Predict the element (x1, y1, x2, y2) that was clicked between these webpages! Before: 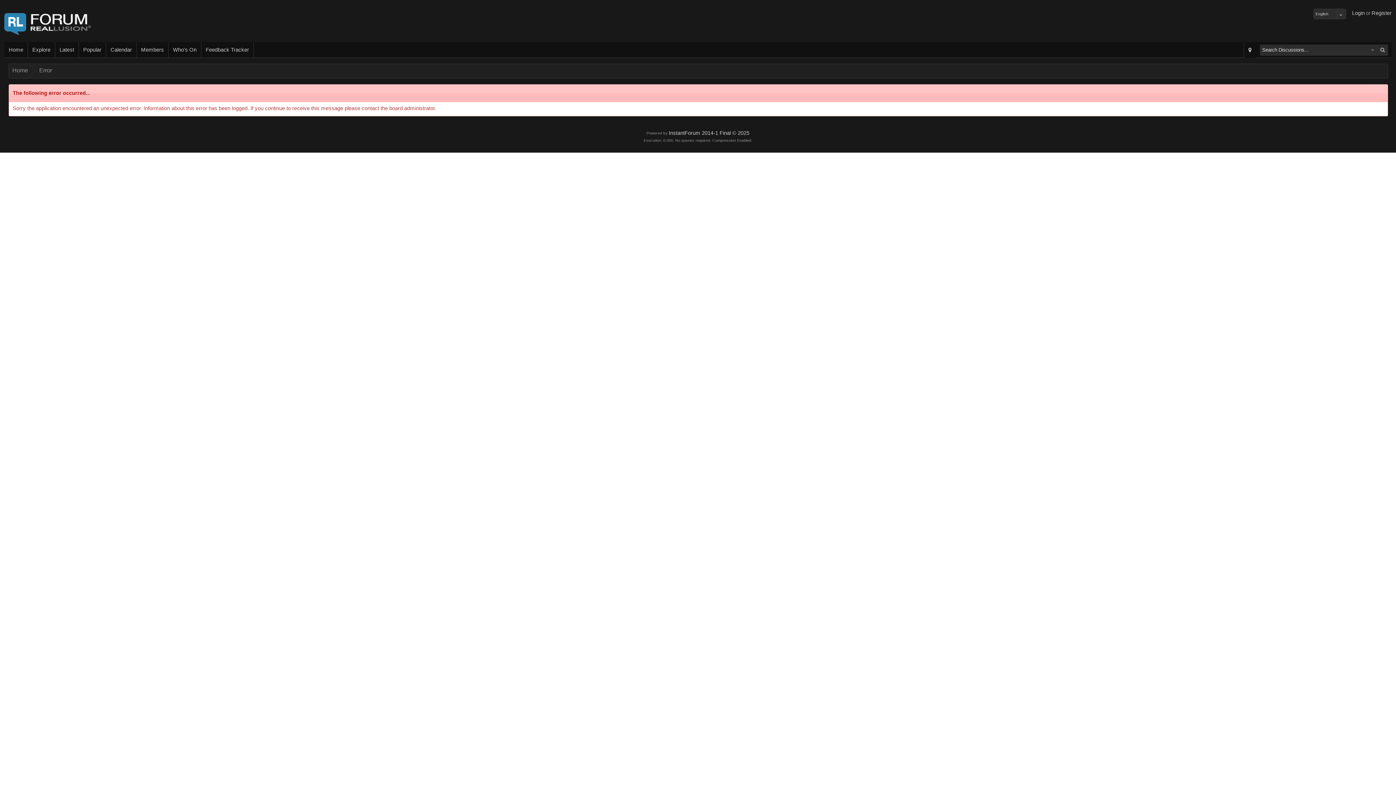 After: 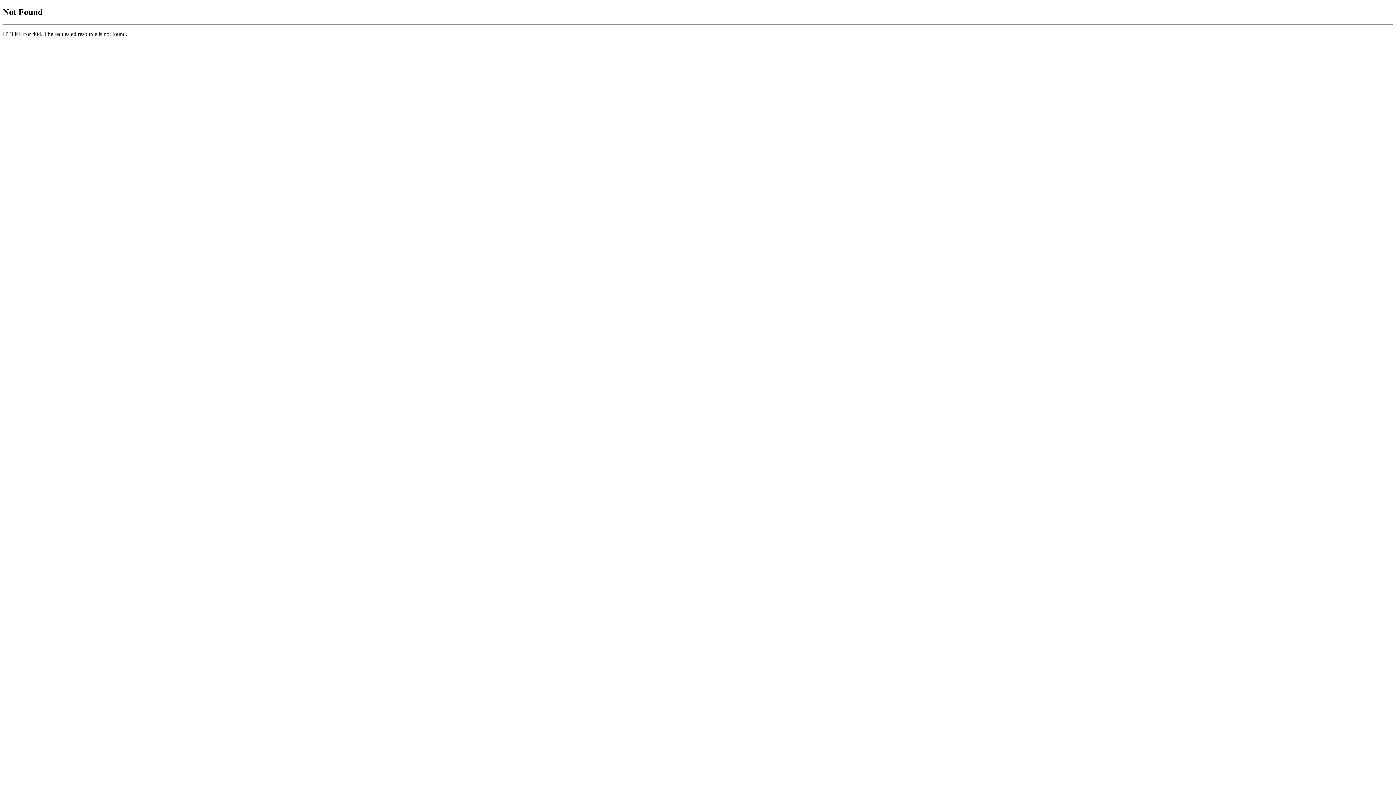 Action: label: InstantForum 2014-1 Final © 2025 bbox: (668, 130, 749, 136)